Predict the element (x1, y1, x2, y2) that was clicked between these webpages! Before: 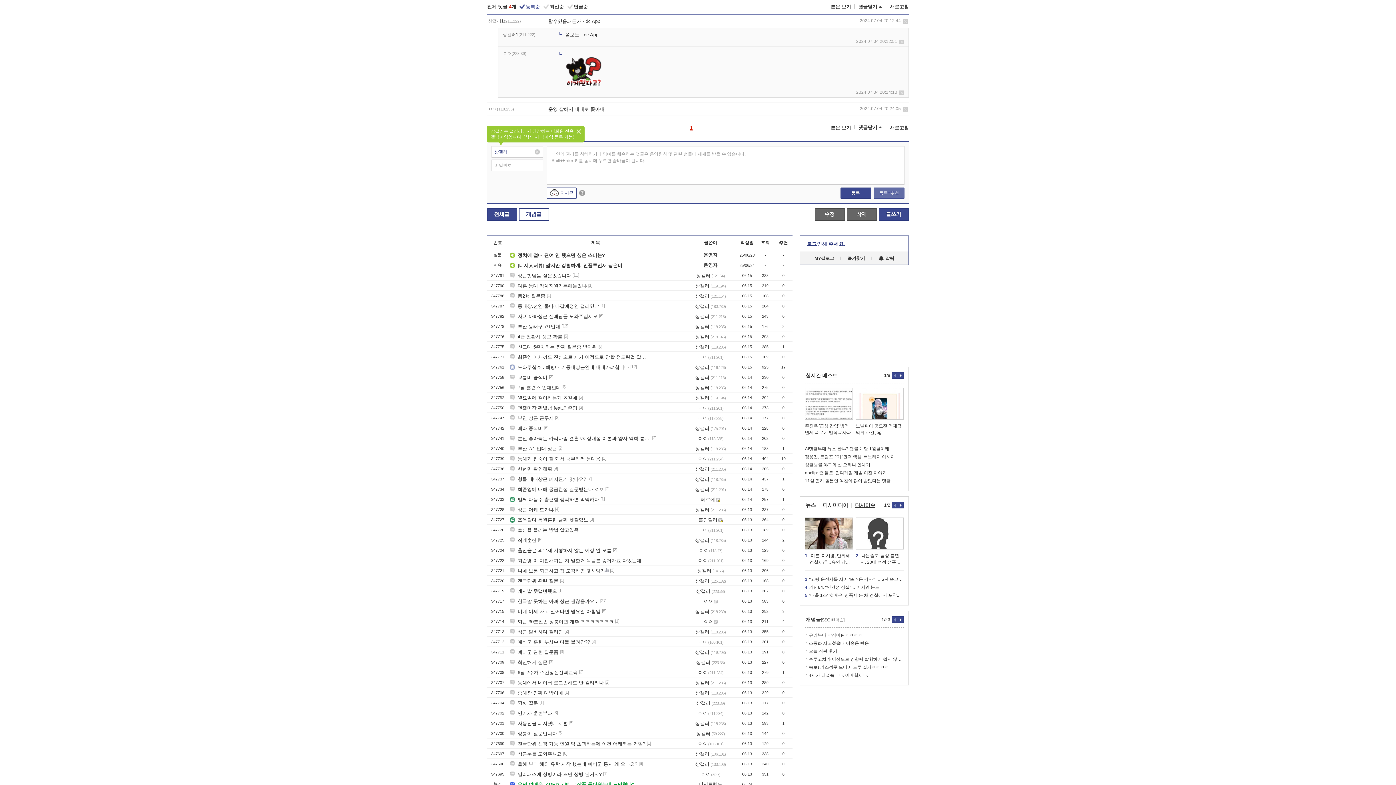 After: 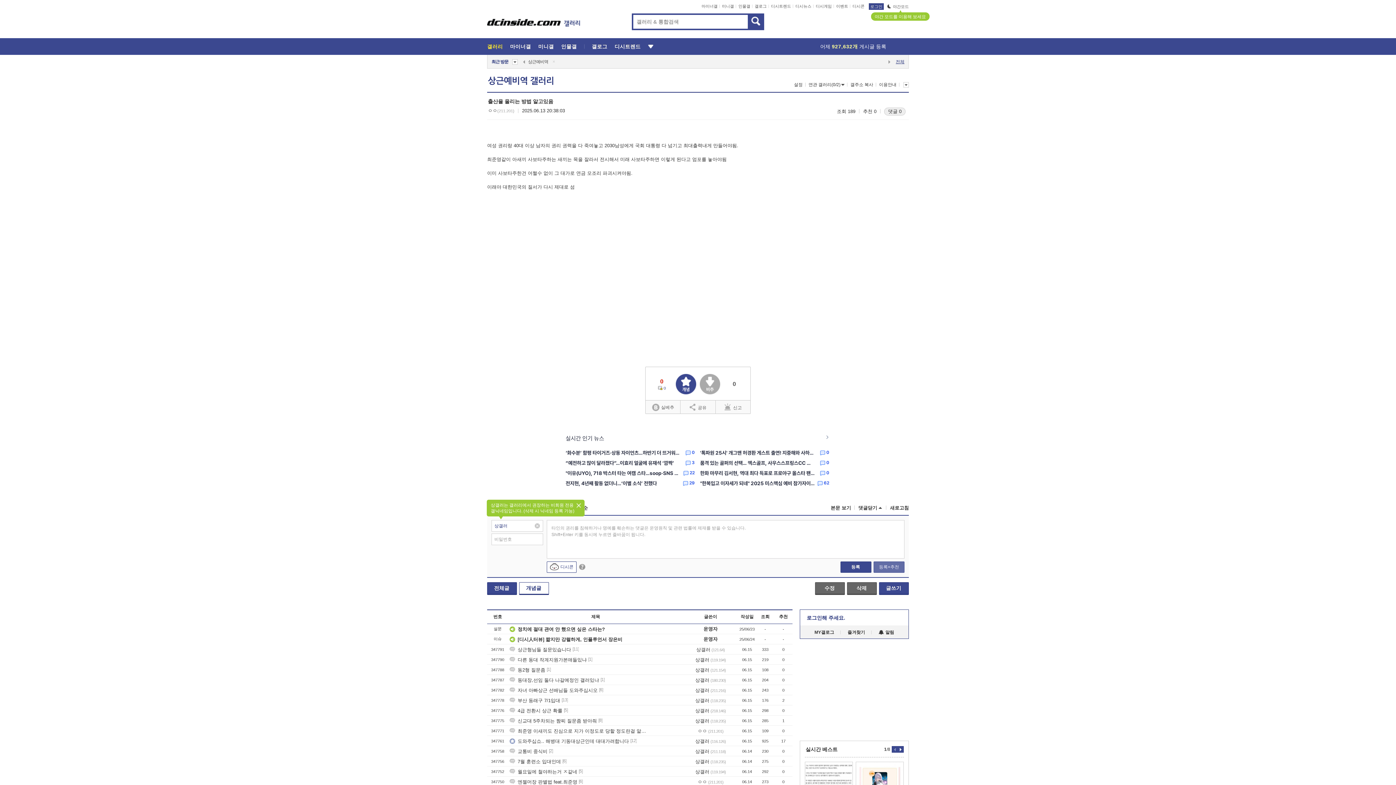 Action: label: 출산율 올리는 방법 알고있음 bbox: (509, 527, 578, 532)